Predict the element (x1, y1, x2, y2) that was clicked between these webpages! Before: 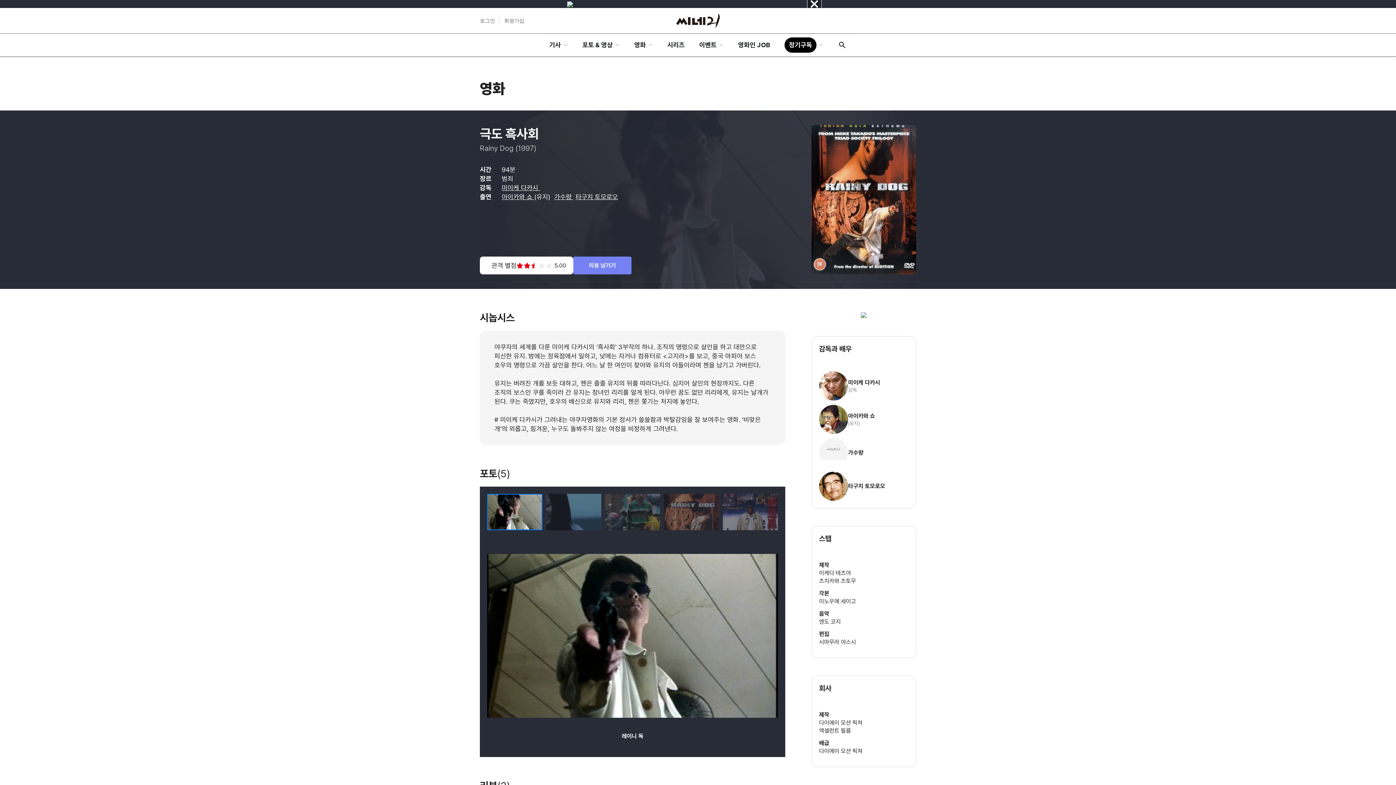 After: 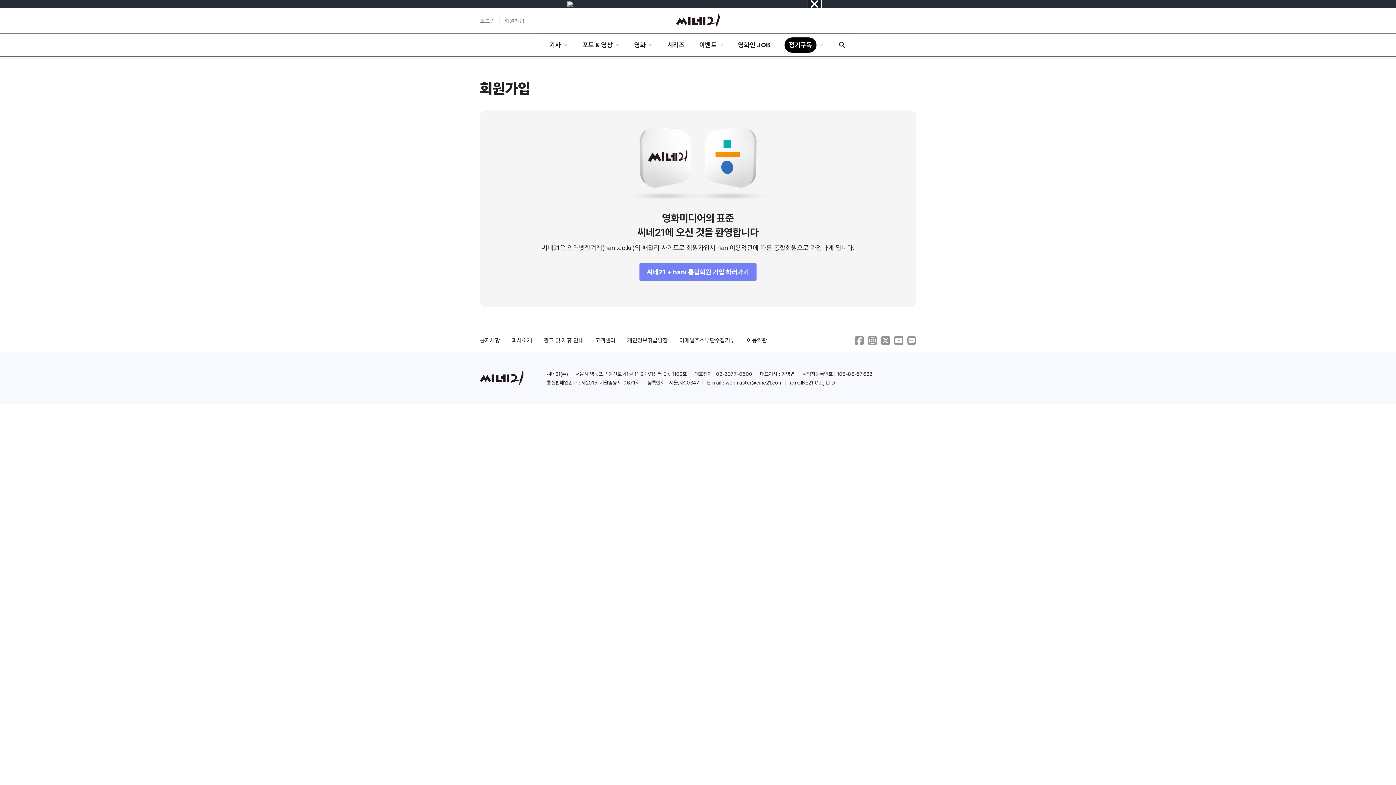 Action: bbox: (504, 17, 524, 24) label: 회원가입